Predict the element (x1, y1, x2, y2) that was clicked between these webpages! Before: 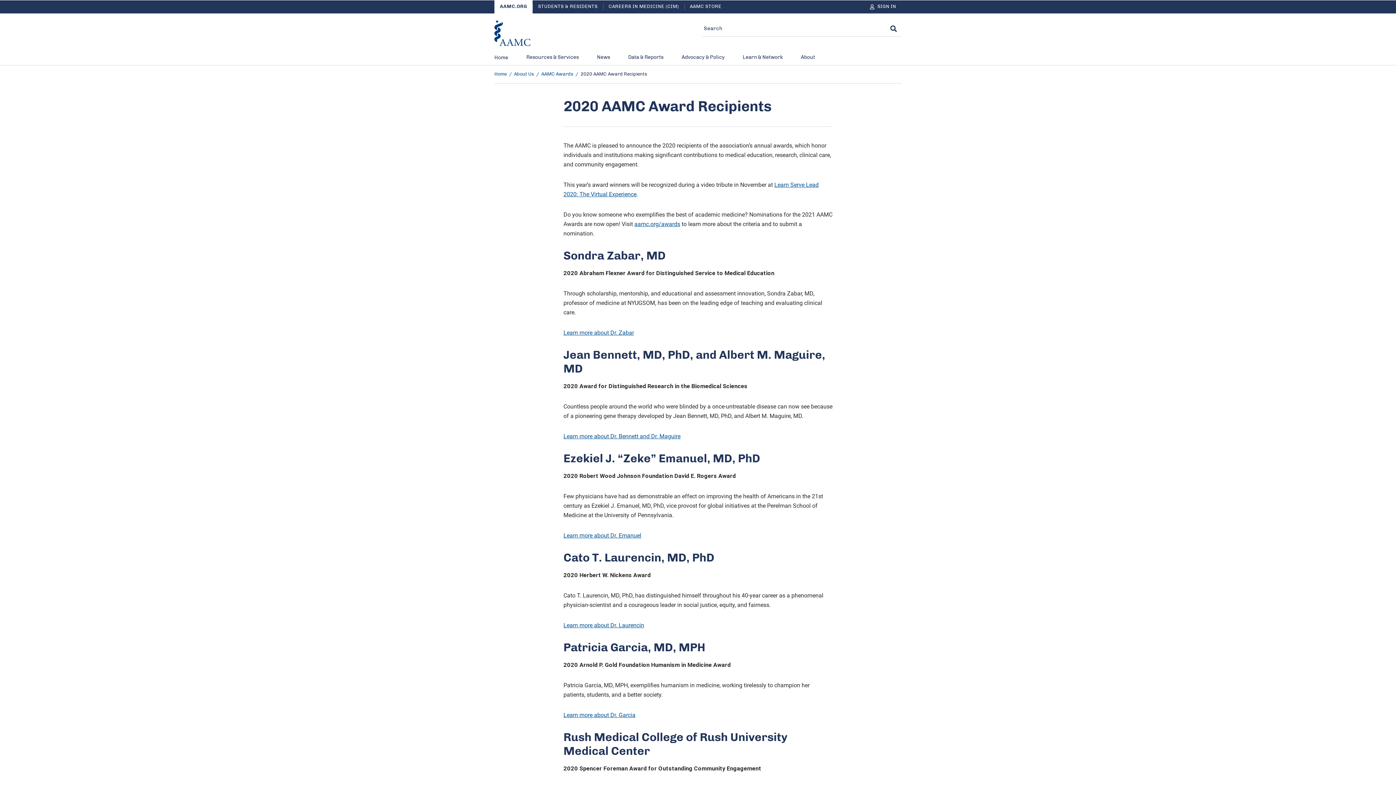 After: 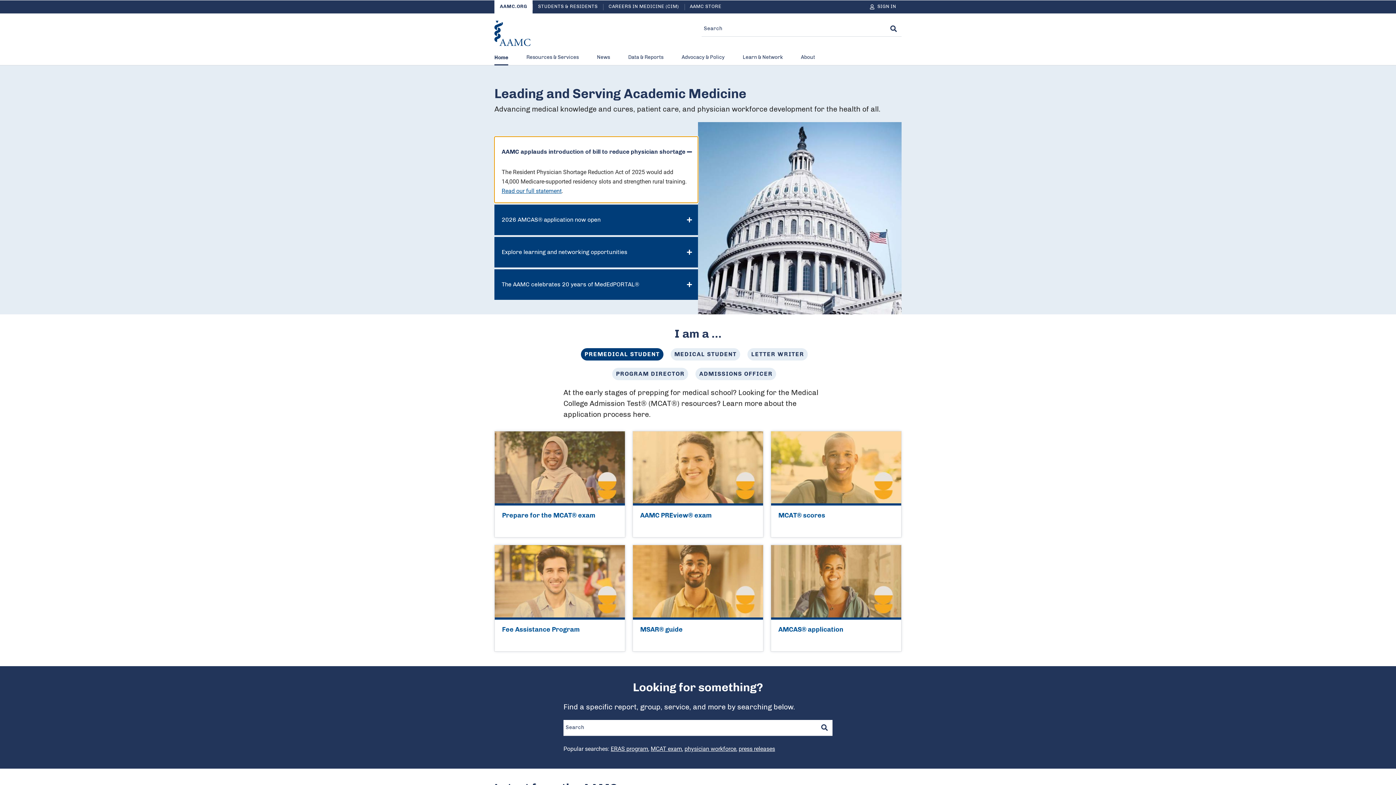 Action: label: Home bbox: (494, 72, 506, 76)